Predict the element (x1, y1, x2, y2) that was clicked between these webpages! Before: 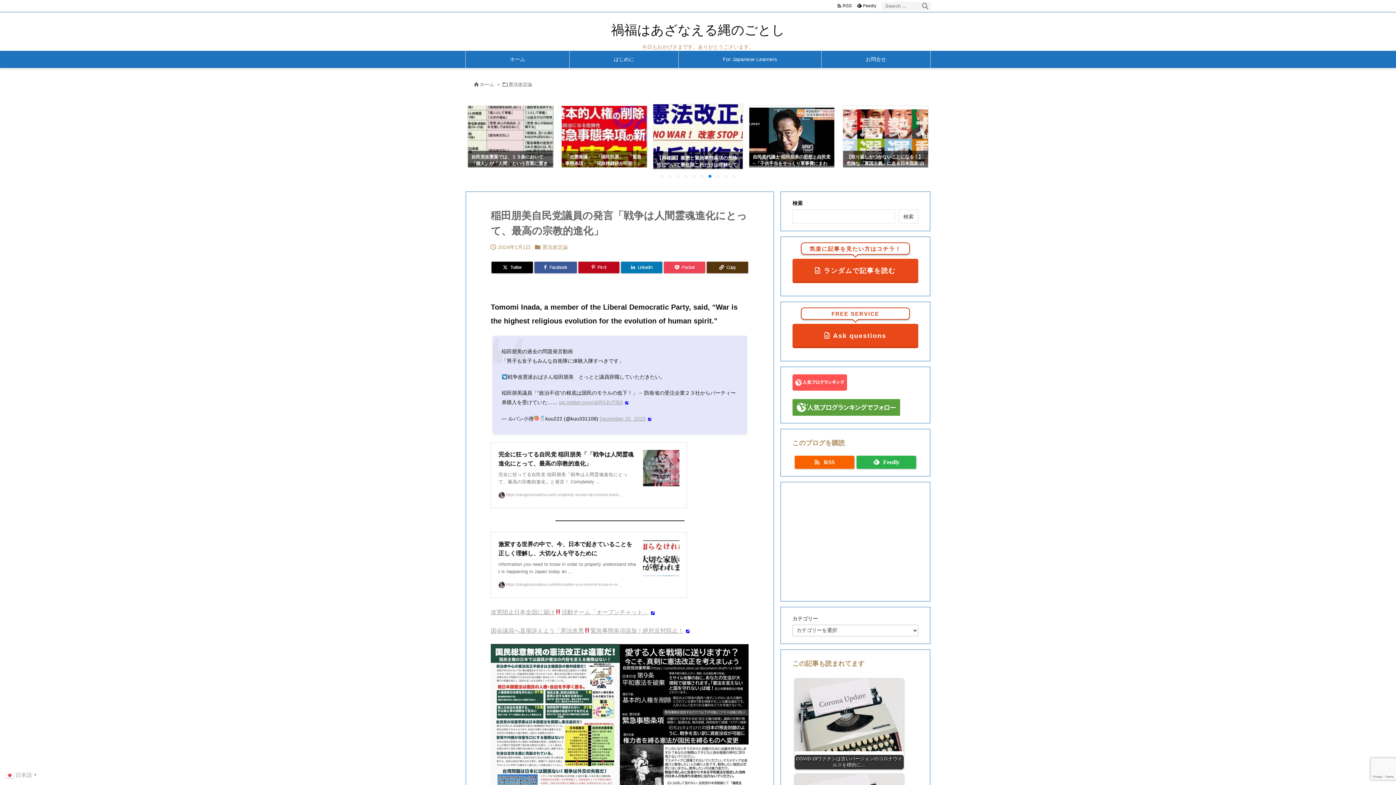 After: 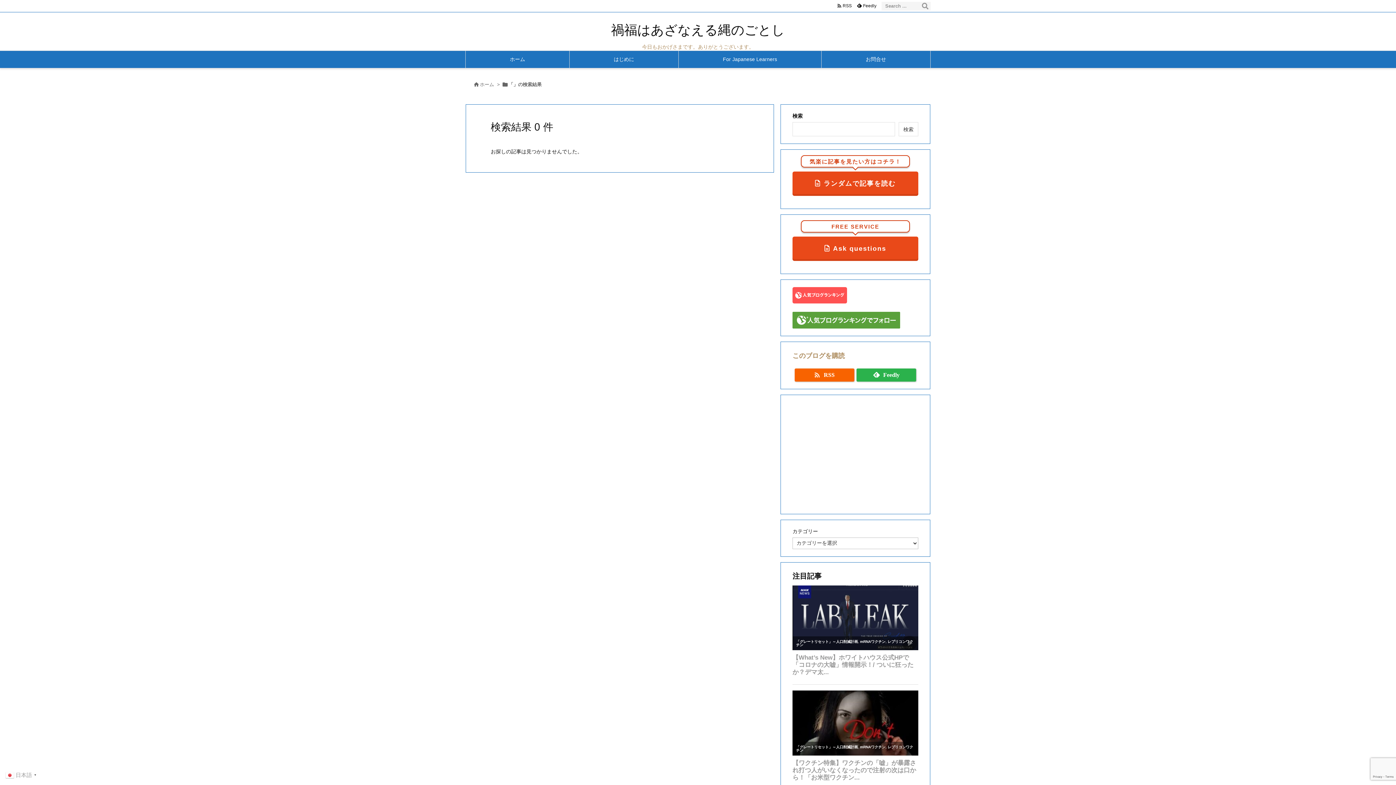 Action: label: 検索 bbox: (920, 1, 930, 10)